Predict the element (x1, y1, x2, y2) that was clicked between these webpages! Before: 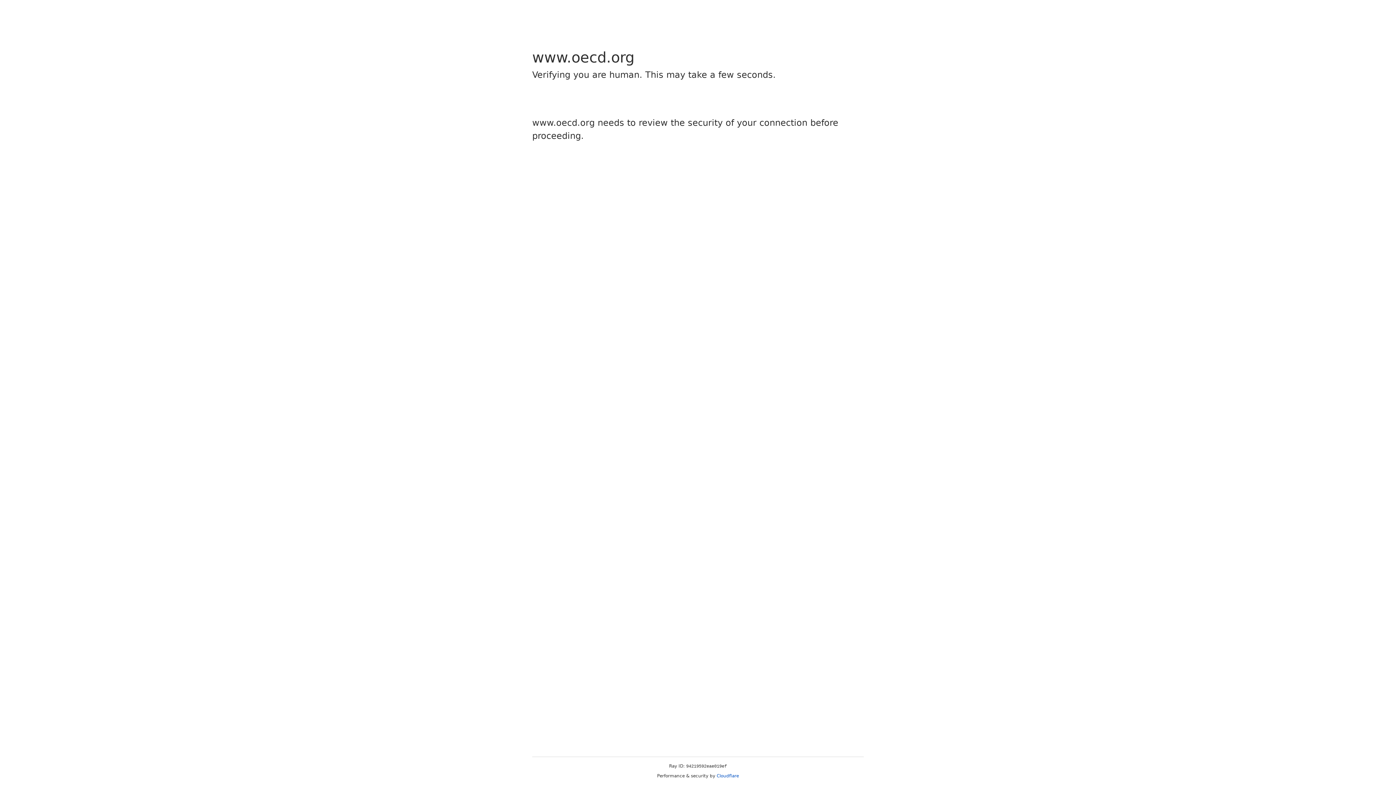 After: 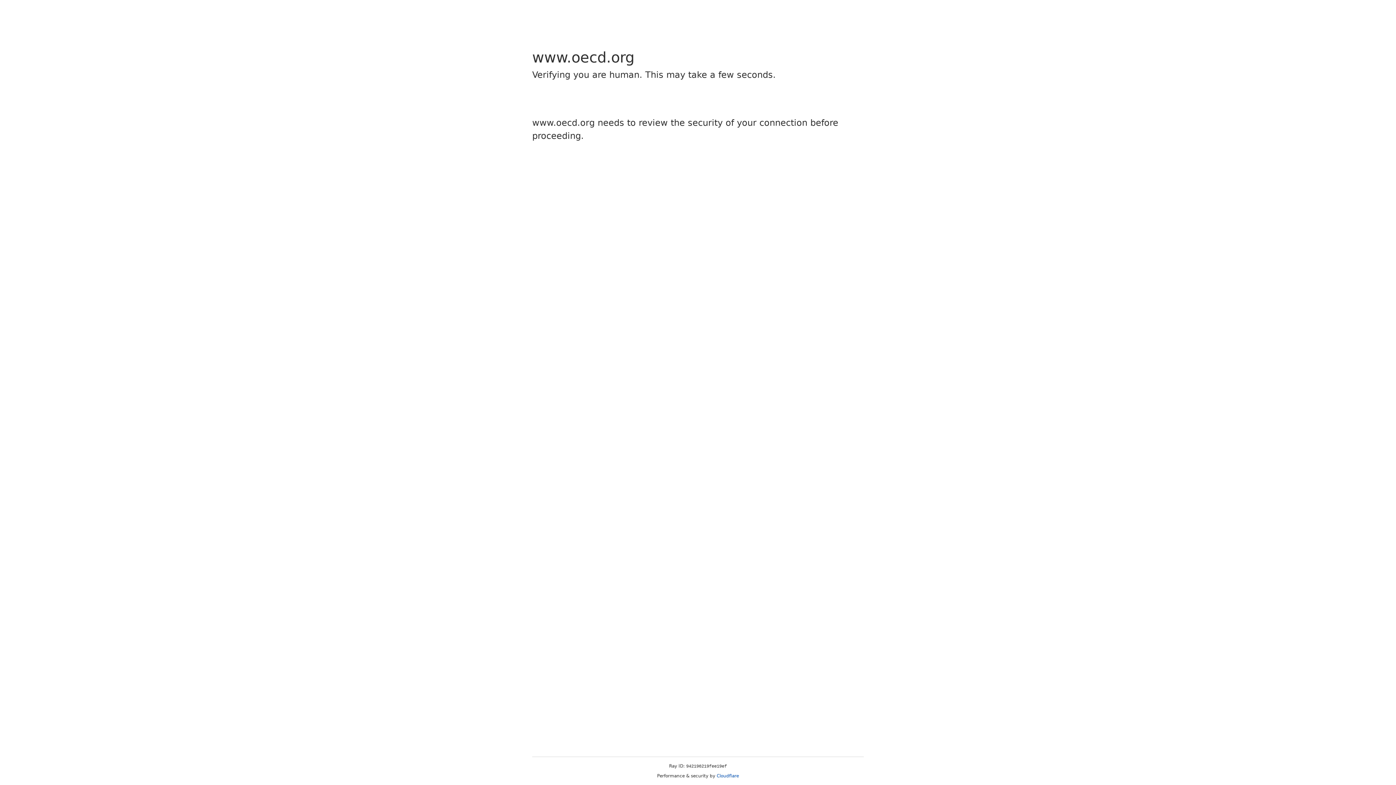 Action: bbox: (716, 773, 739, 778) label: Cloudflare